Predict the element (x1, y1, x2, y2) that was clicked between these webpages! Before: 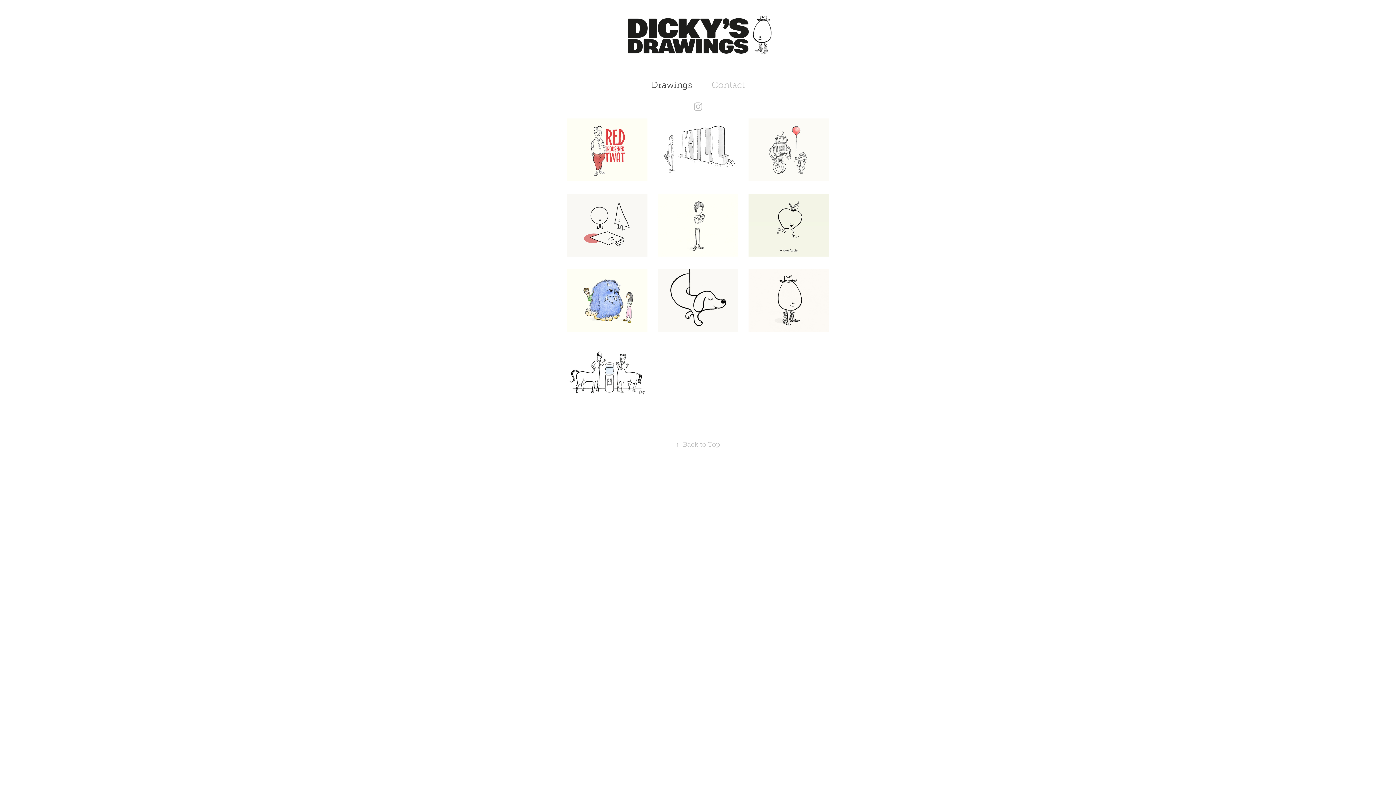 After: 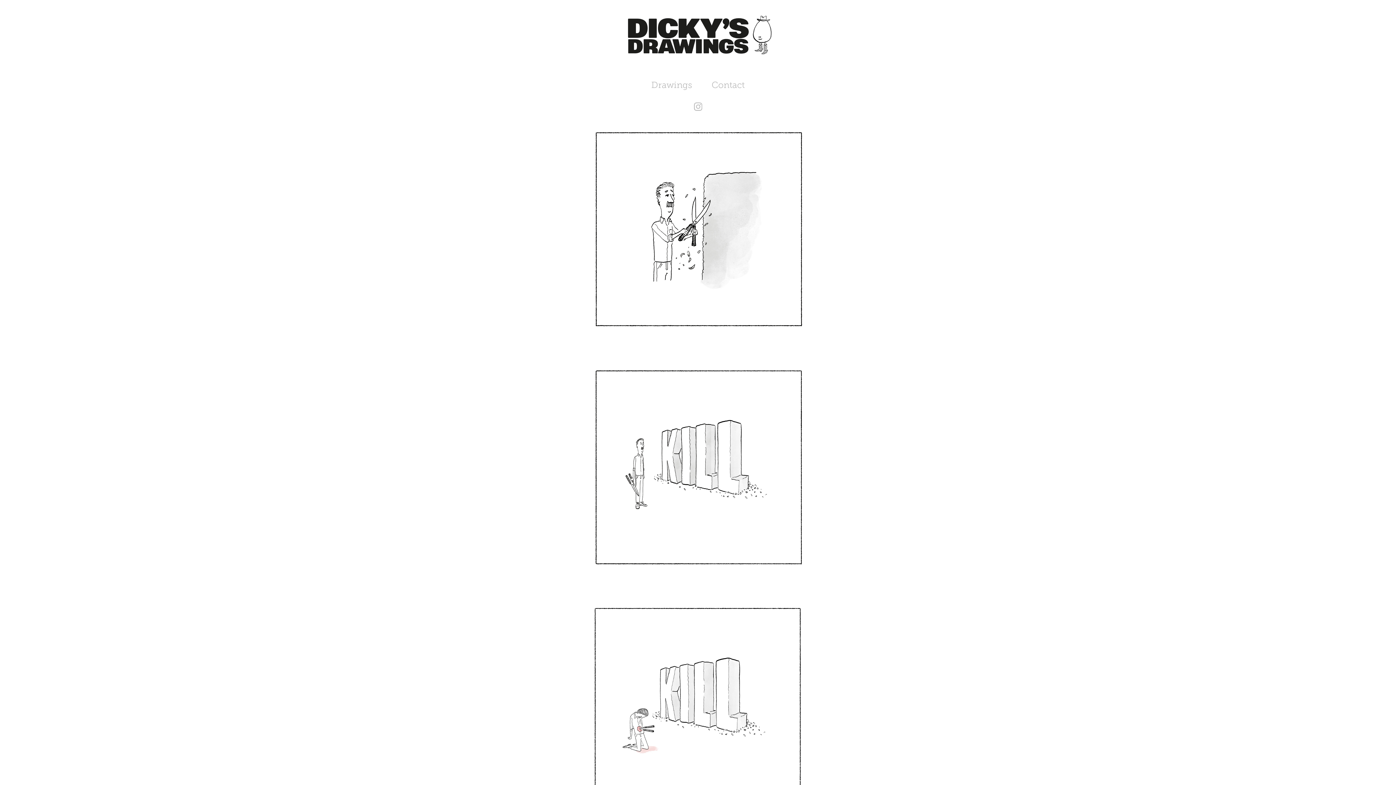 Action: bbox: (658, 118, 738, 193)